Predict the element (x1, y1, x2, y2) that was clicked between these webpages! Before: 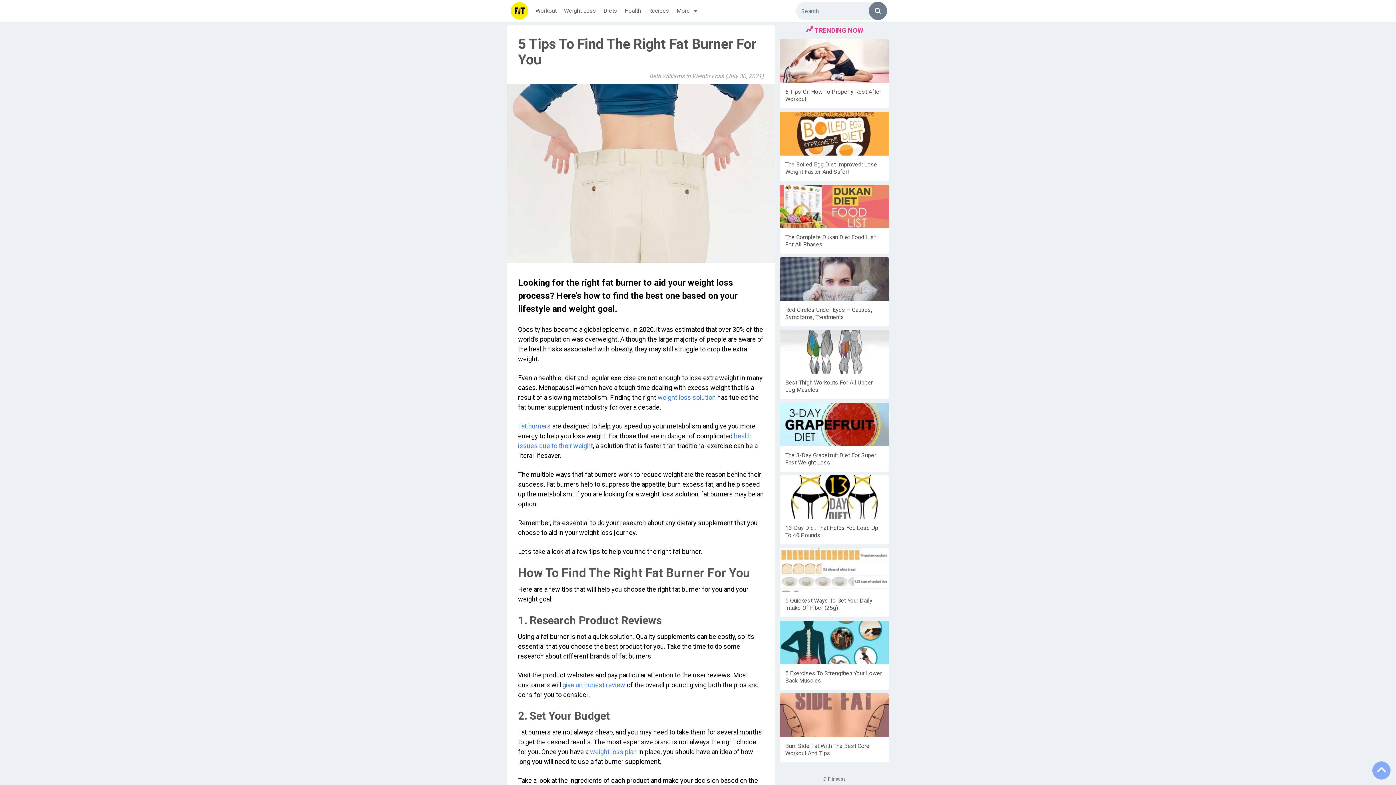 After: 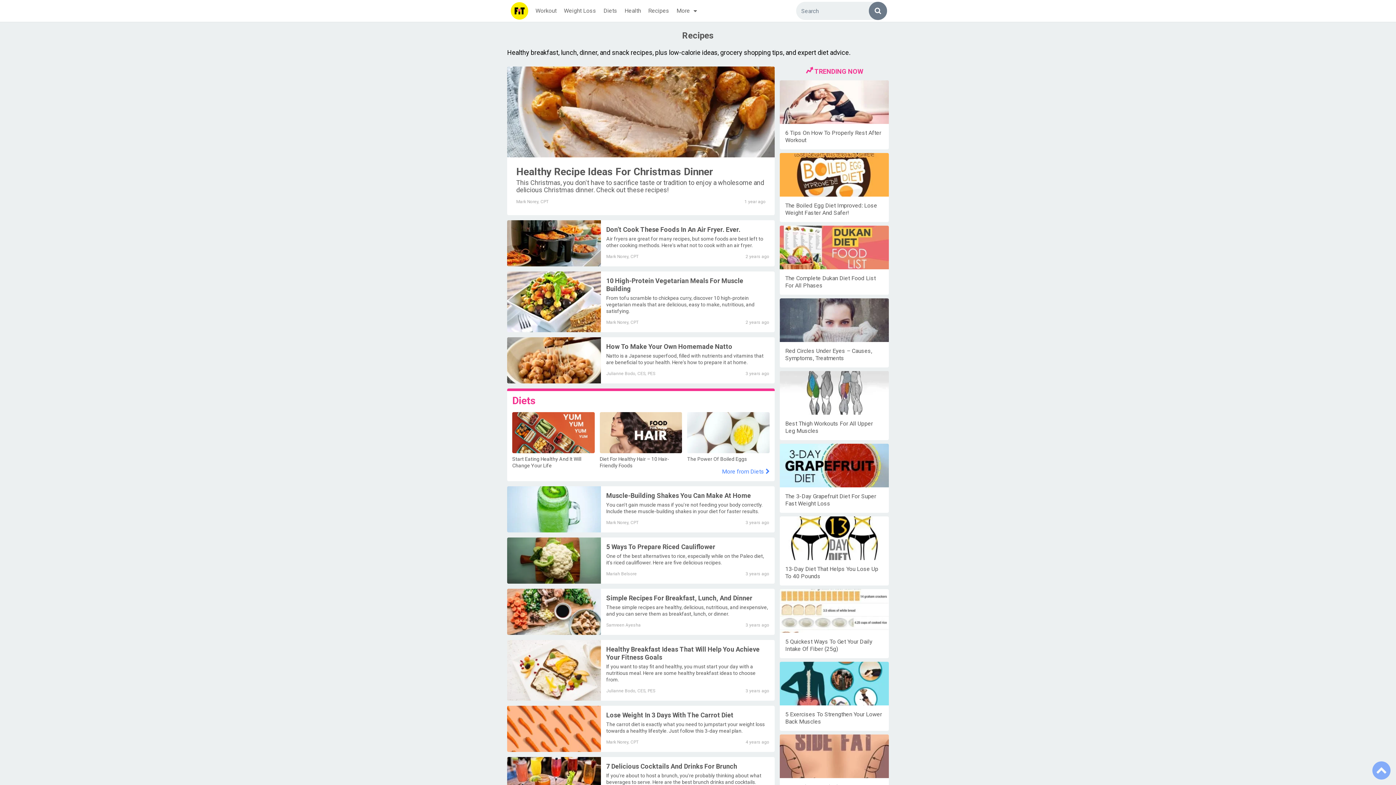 Action: label: Recipes bbox: (644, 0, 673, 21)